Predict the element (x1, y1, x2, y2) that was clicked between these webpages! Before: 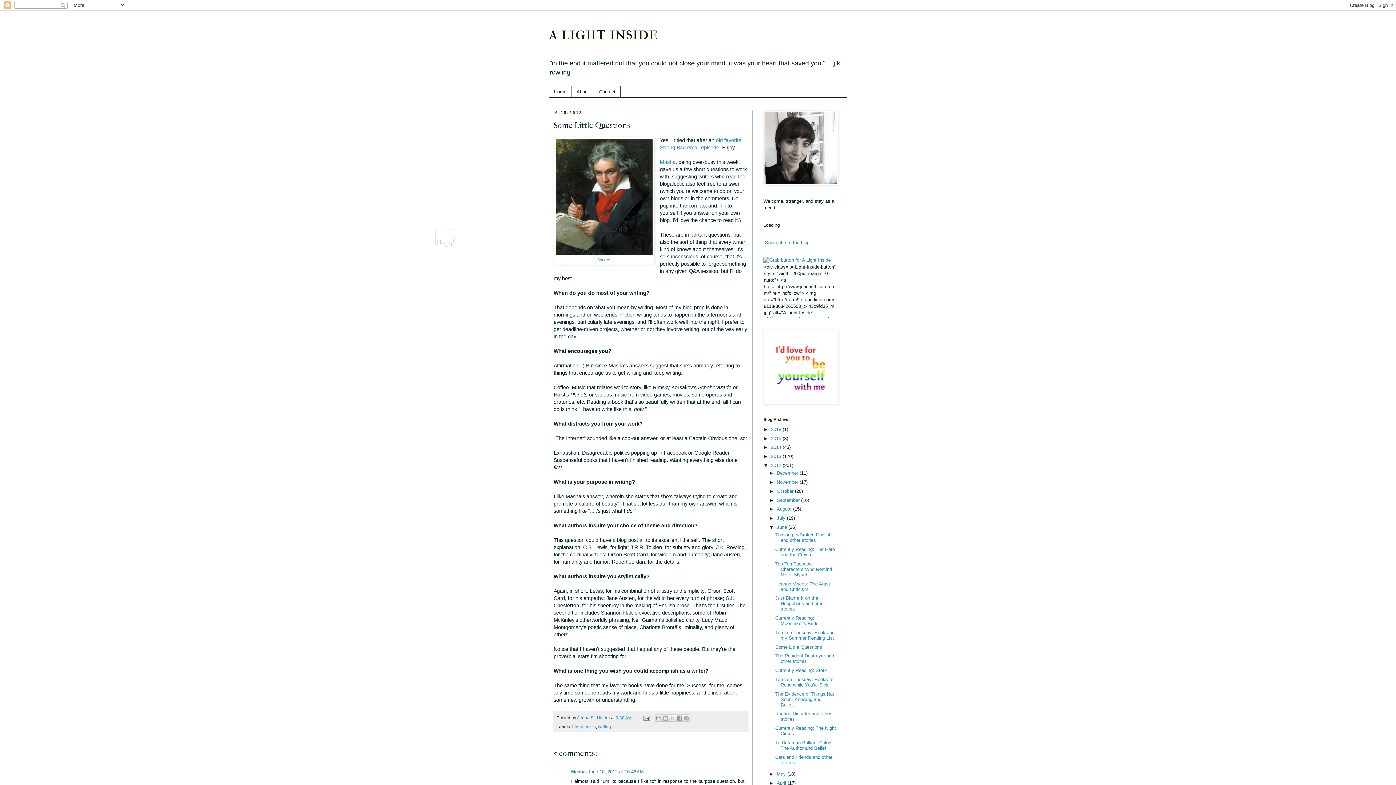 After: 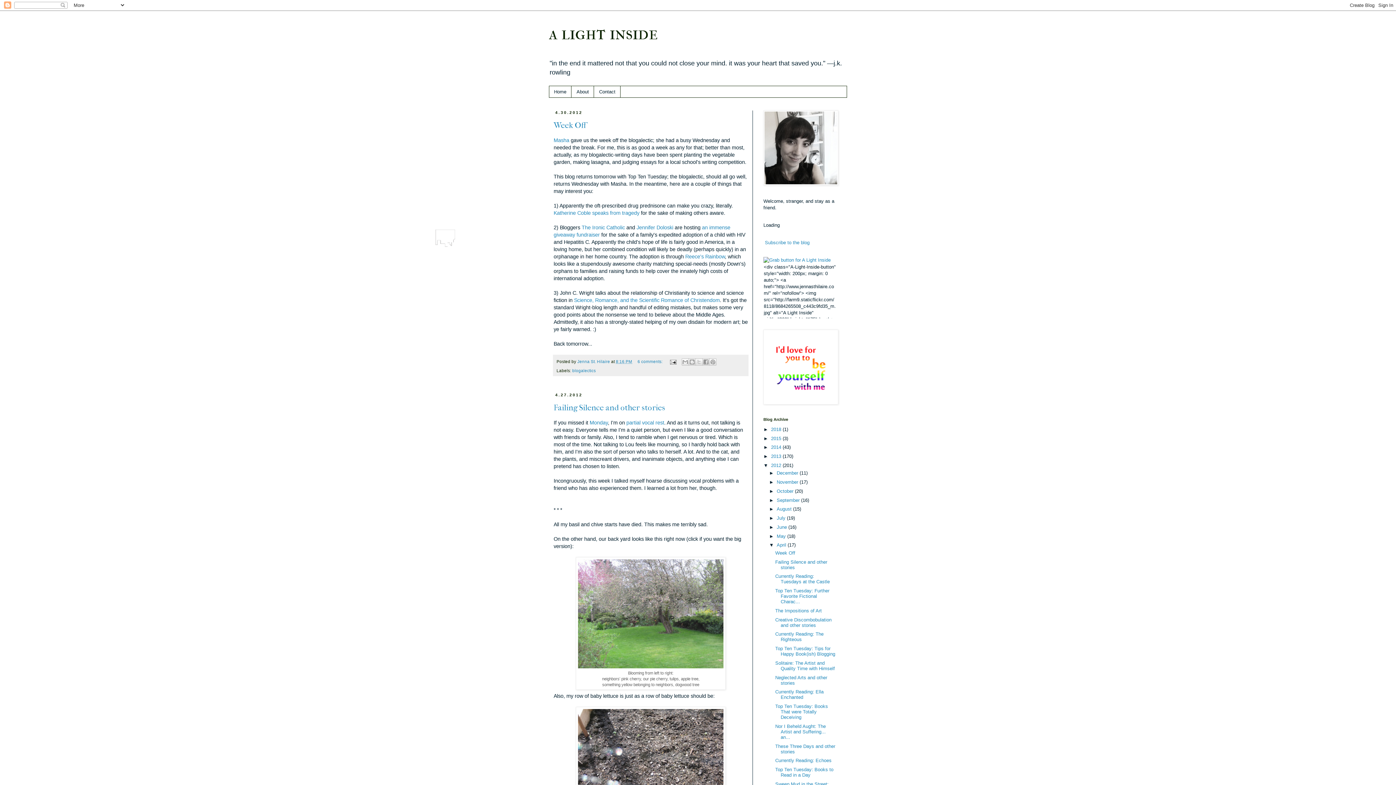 Action: bbox: (776, 780, 787, 786) label: April 